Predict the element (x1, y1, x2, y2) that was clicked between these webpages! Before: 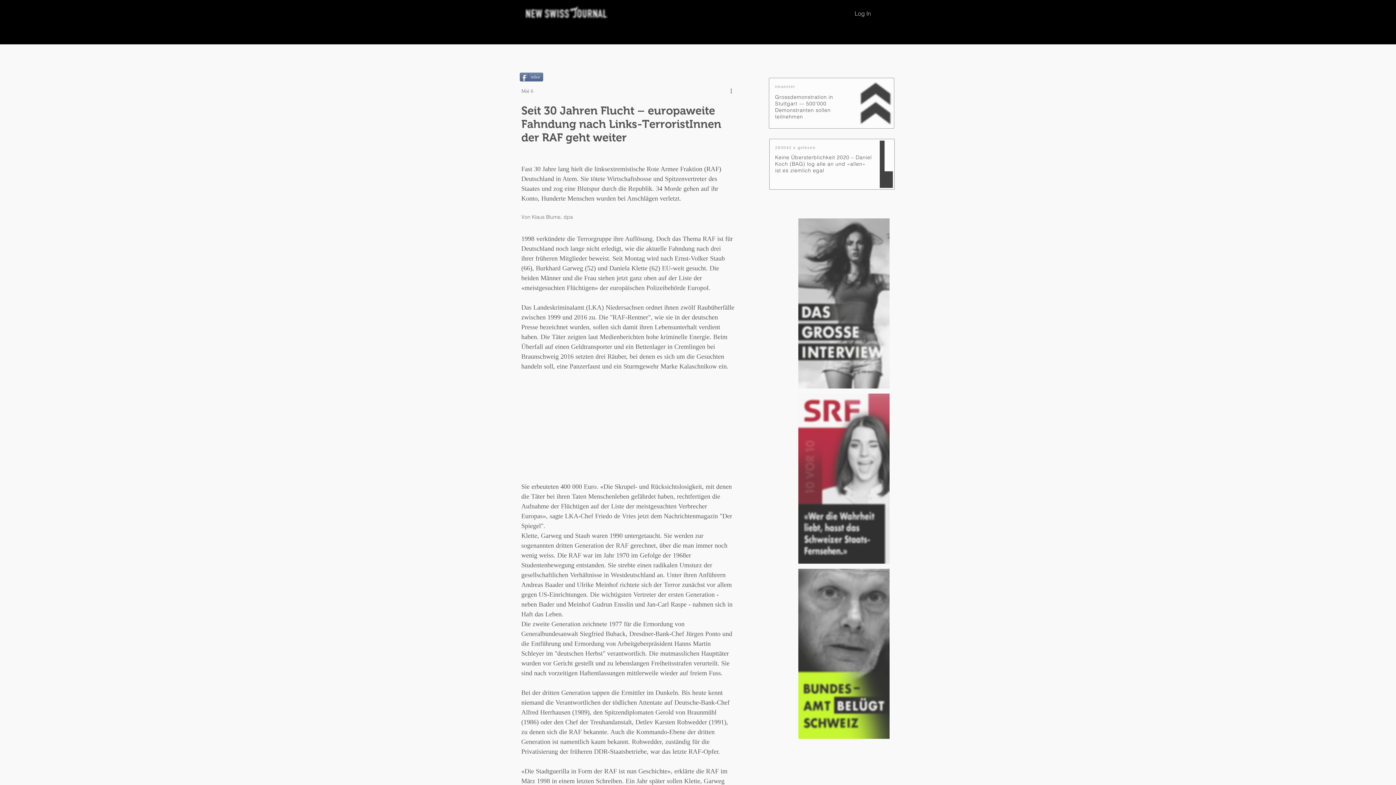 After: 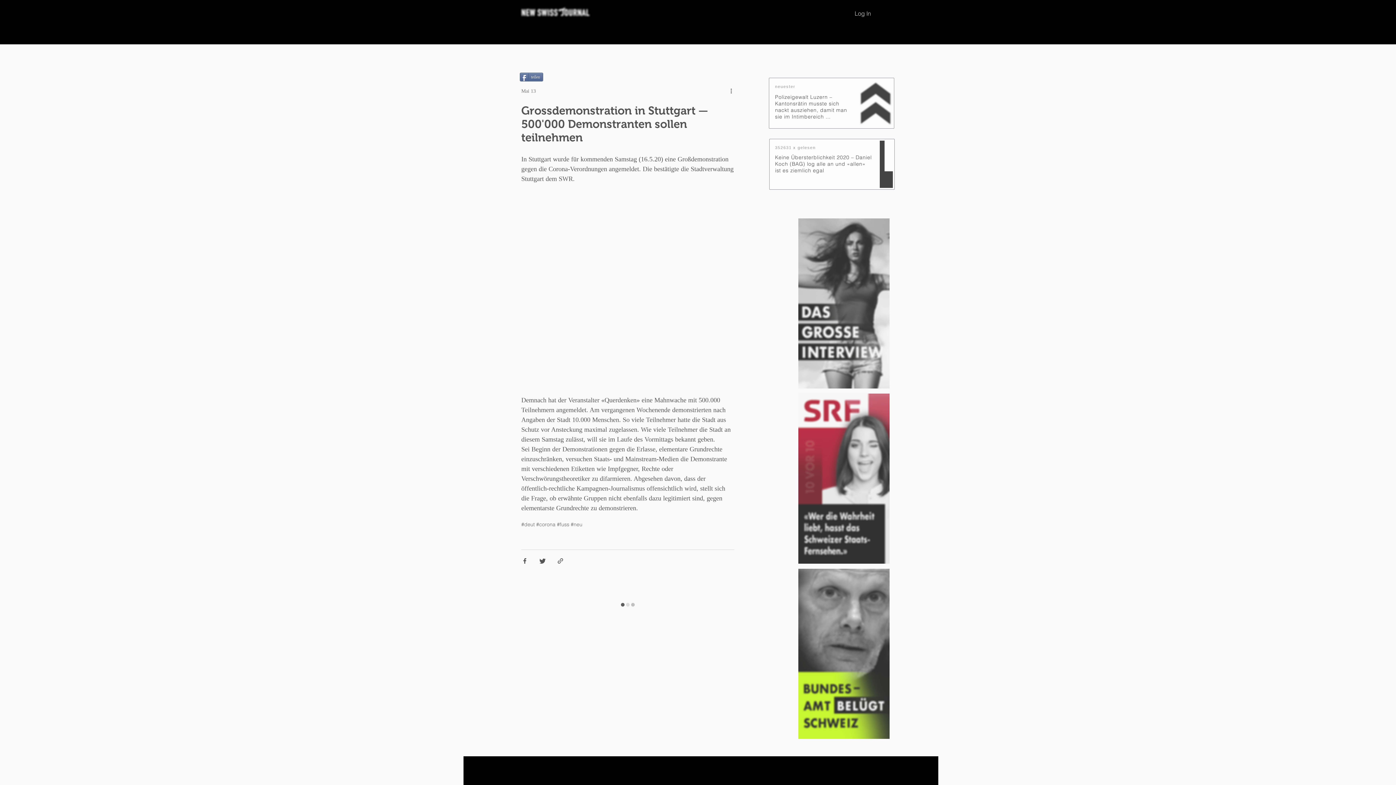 Action: bbox: (769, 77, 894, 128)